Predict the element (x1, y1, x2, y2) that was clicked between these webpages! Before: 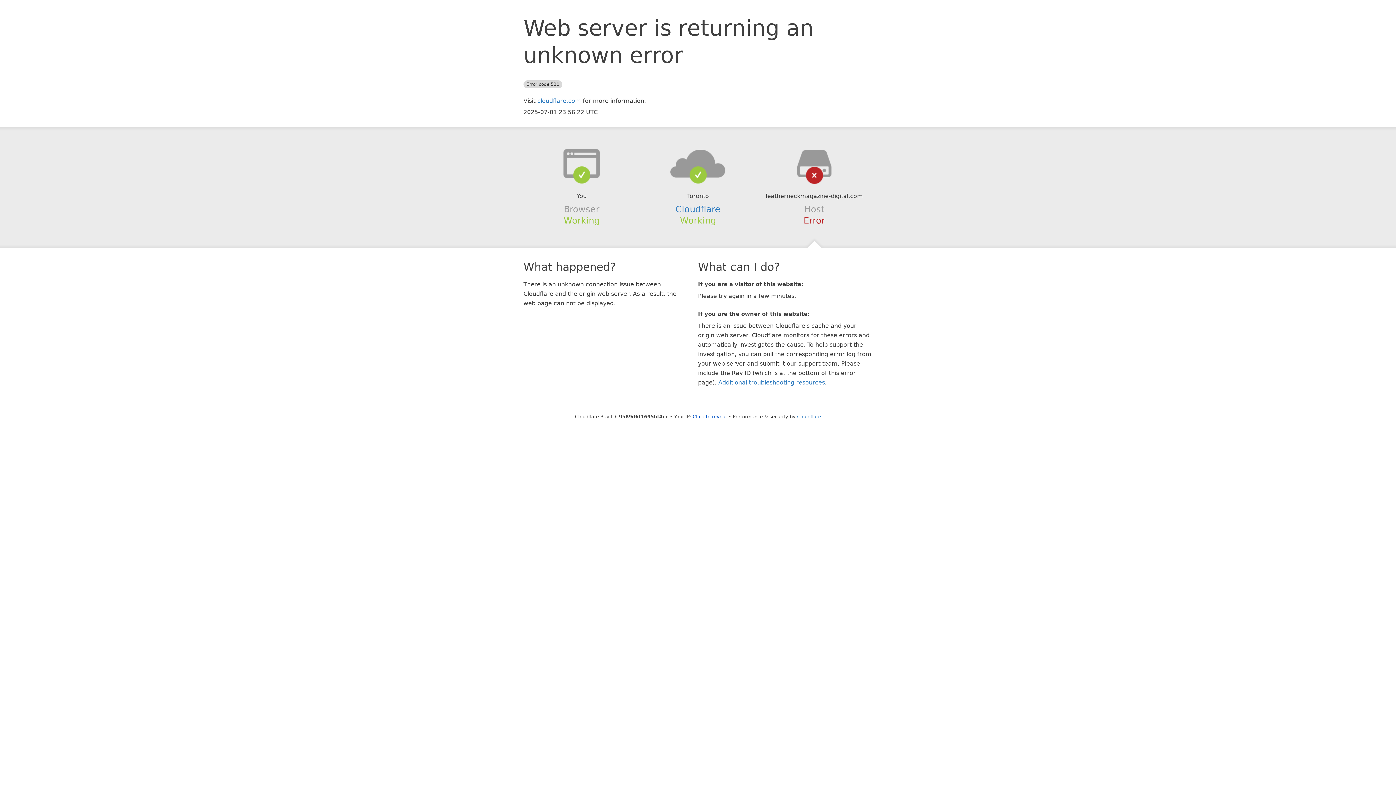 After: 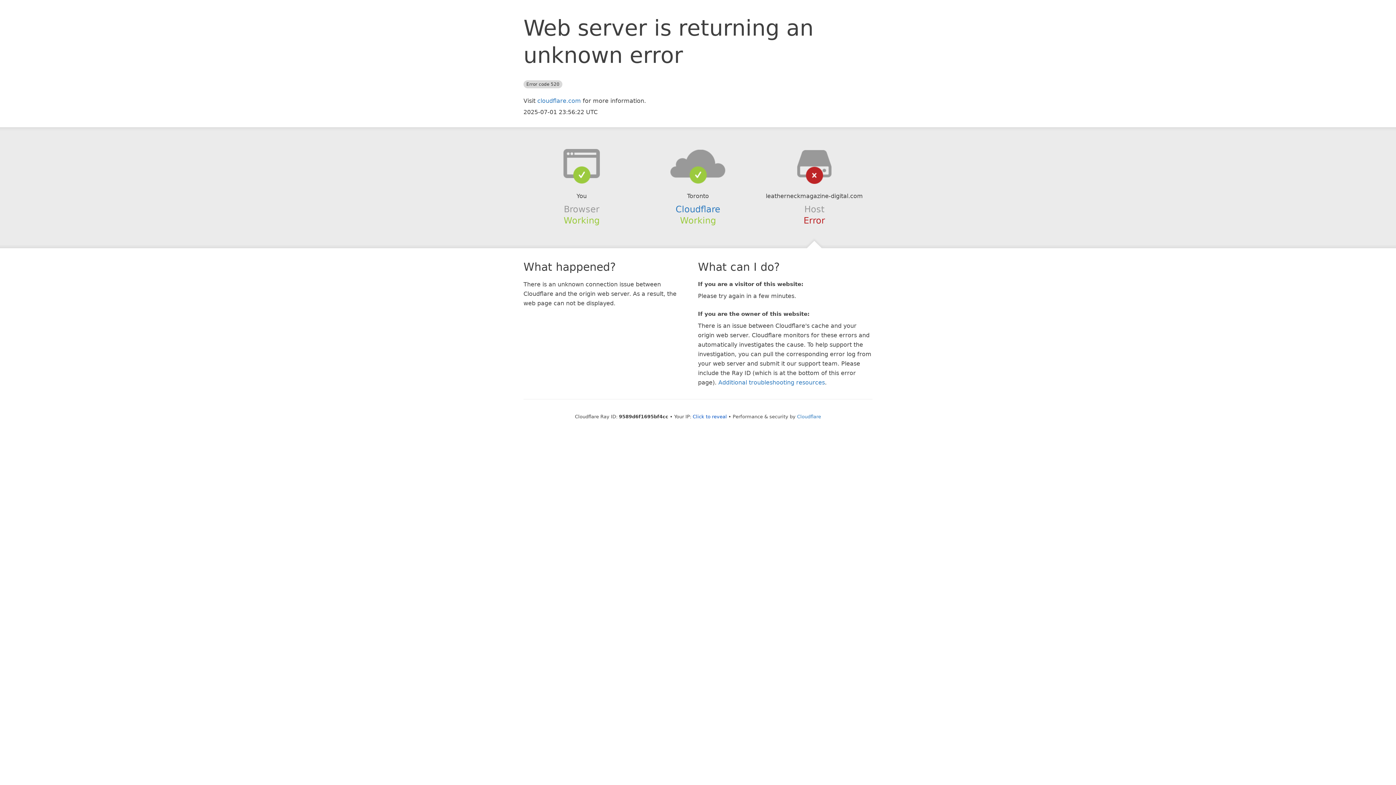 Action: bbox: (639, 148, 756, 178)